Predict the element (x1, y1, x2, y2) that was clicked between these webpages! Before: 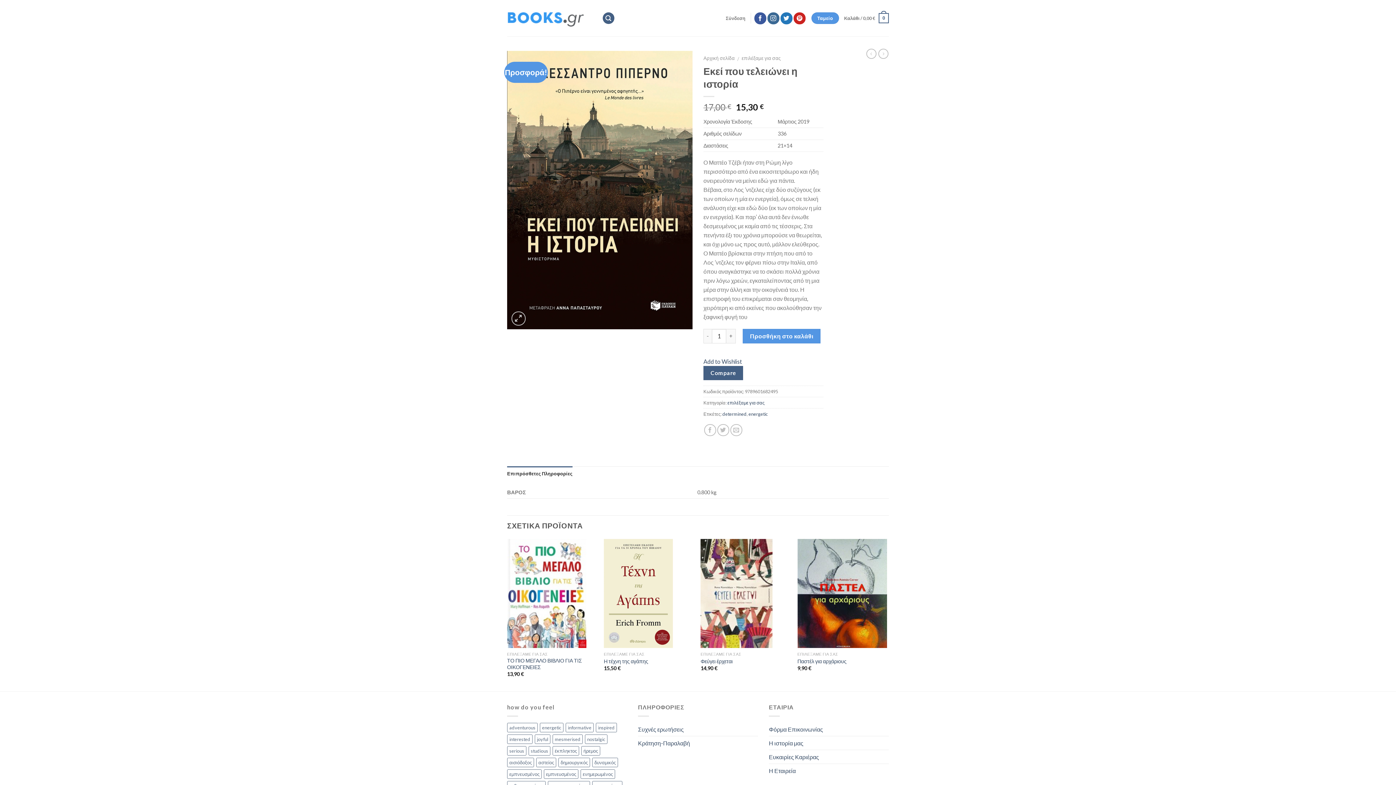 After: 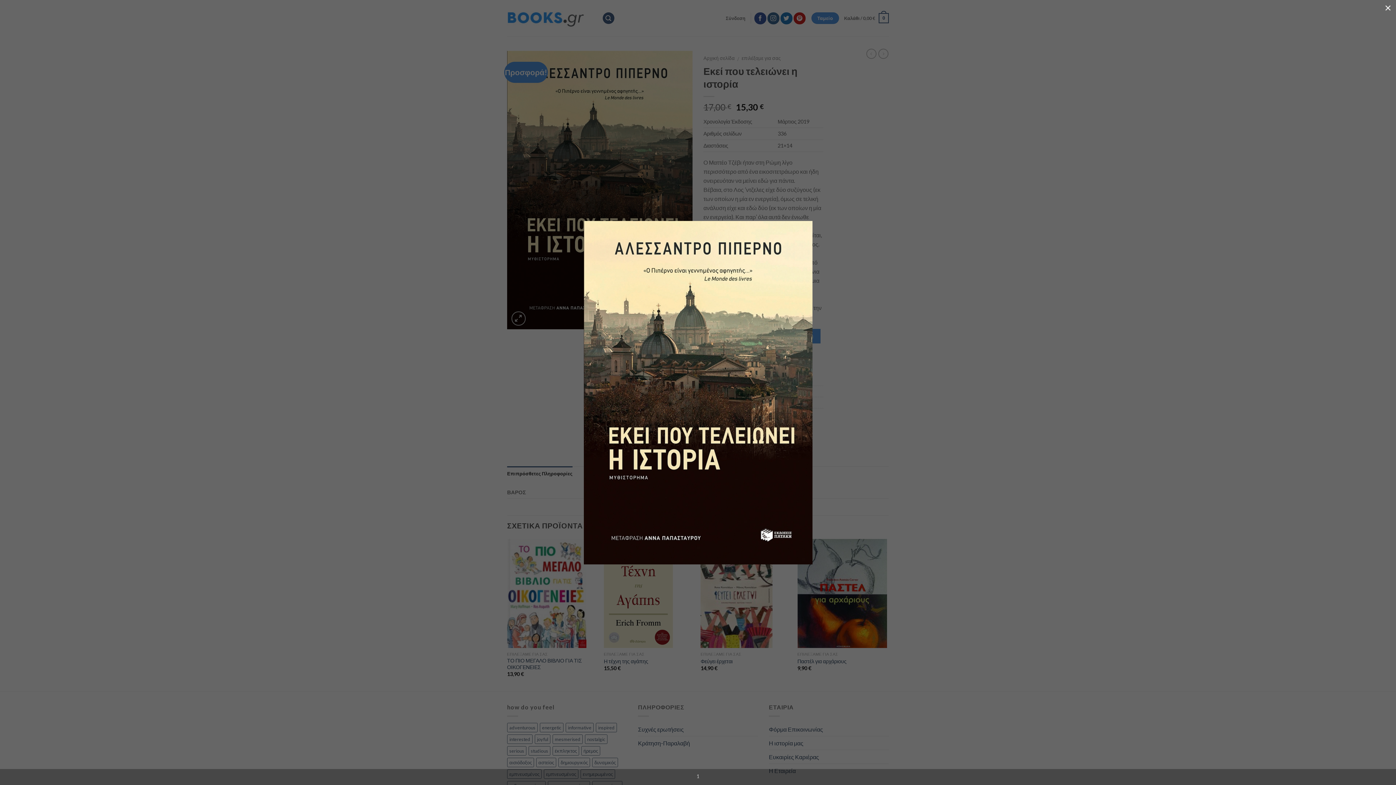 Action: bbox: (507, 185, 692, 192)